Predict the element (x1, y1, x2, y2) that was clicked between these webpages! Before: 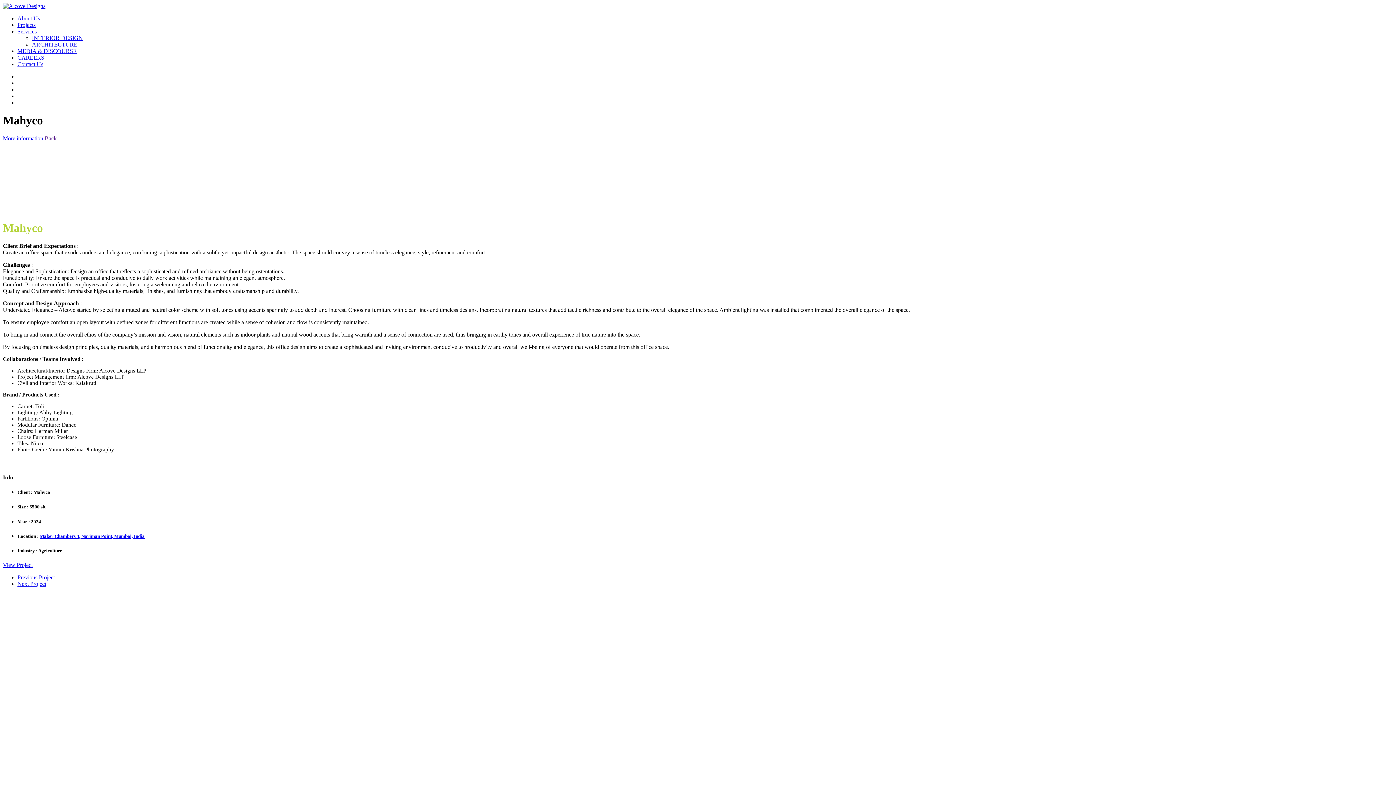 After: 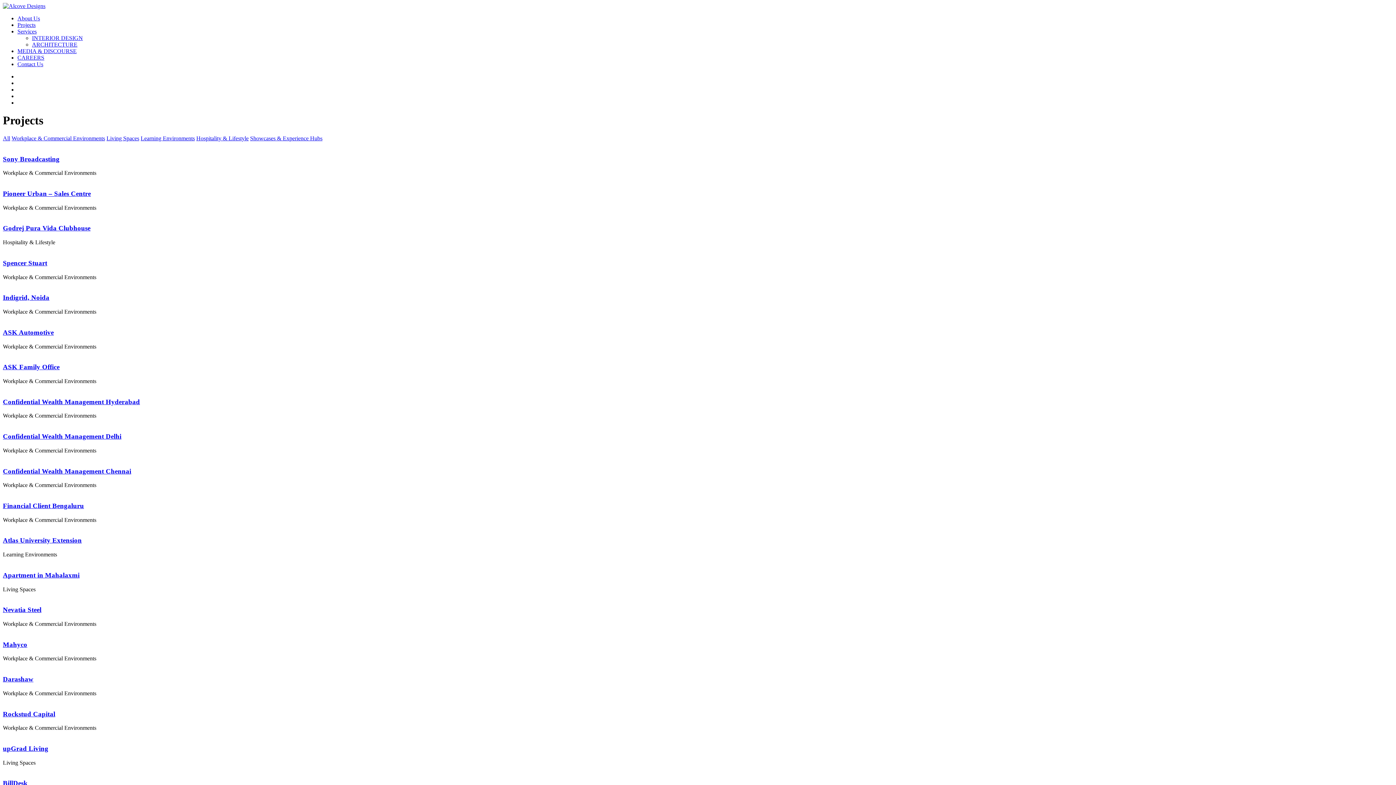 Action: label: Projects bbox: (17, 21, 35, 28)